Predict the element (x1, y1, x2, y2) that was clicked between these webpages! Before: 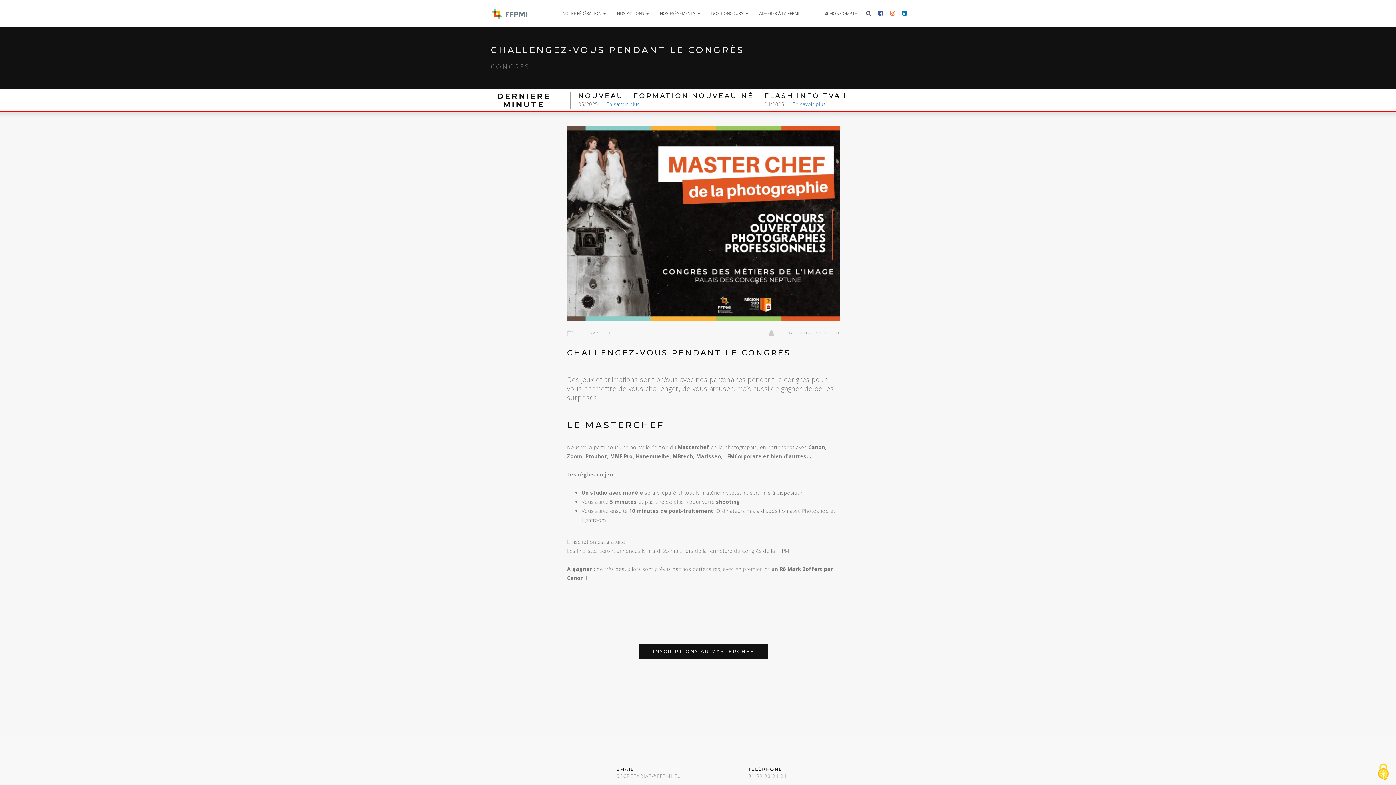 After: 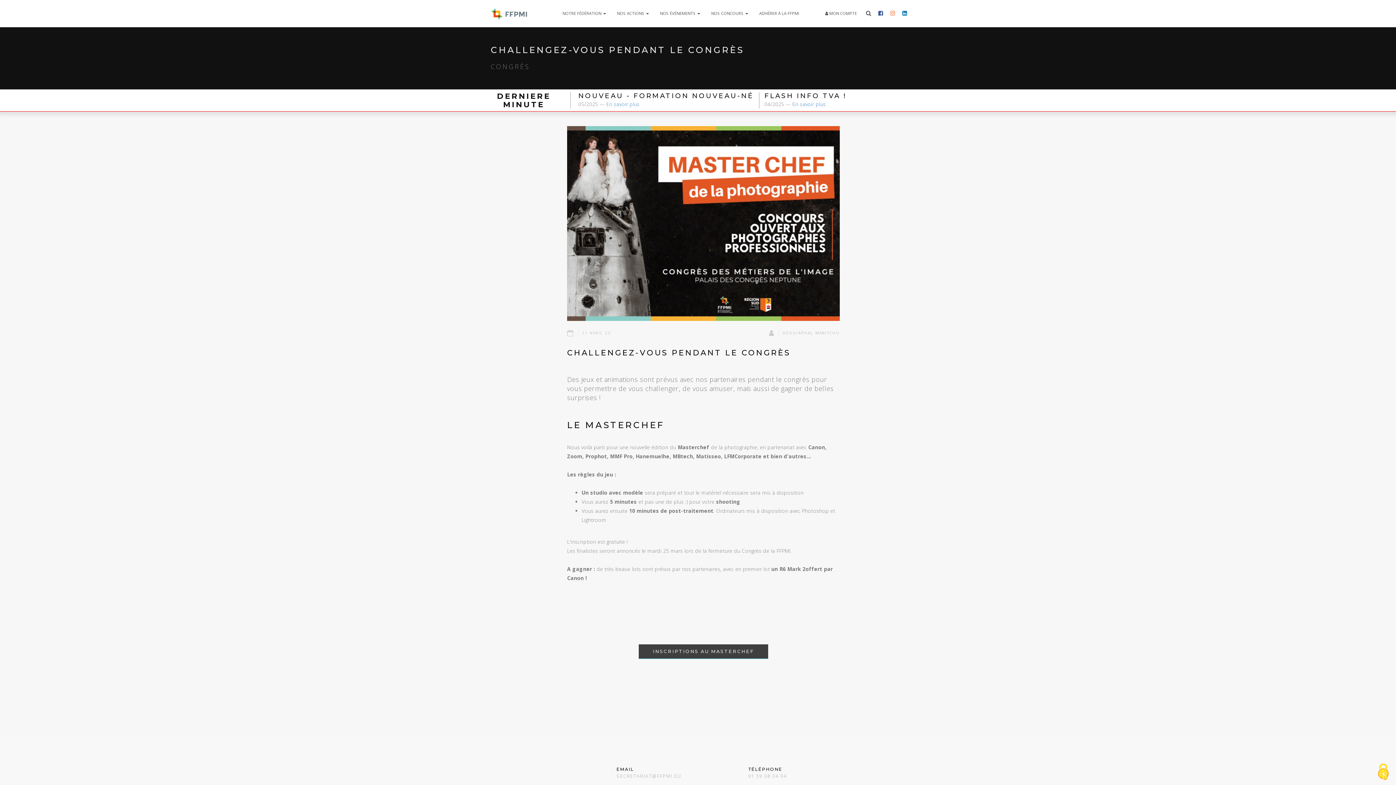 Action: bbox: (638, 644, 768, 659) label: INSCRIPTIONS AU MASTERCHEF